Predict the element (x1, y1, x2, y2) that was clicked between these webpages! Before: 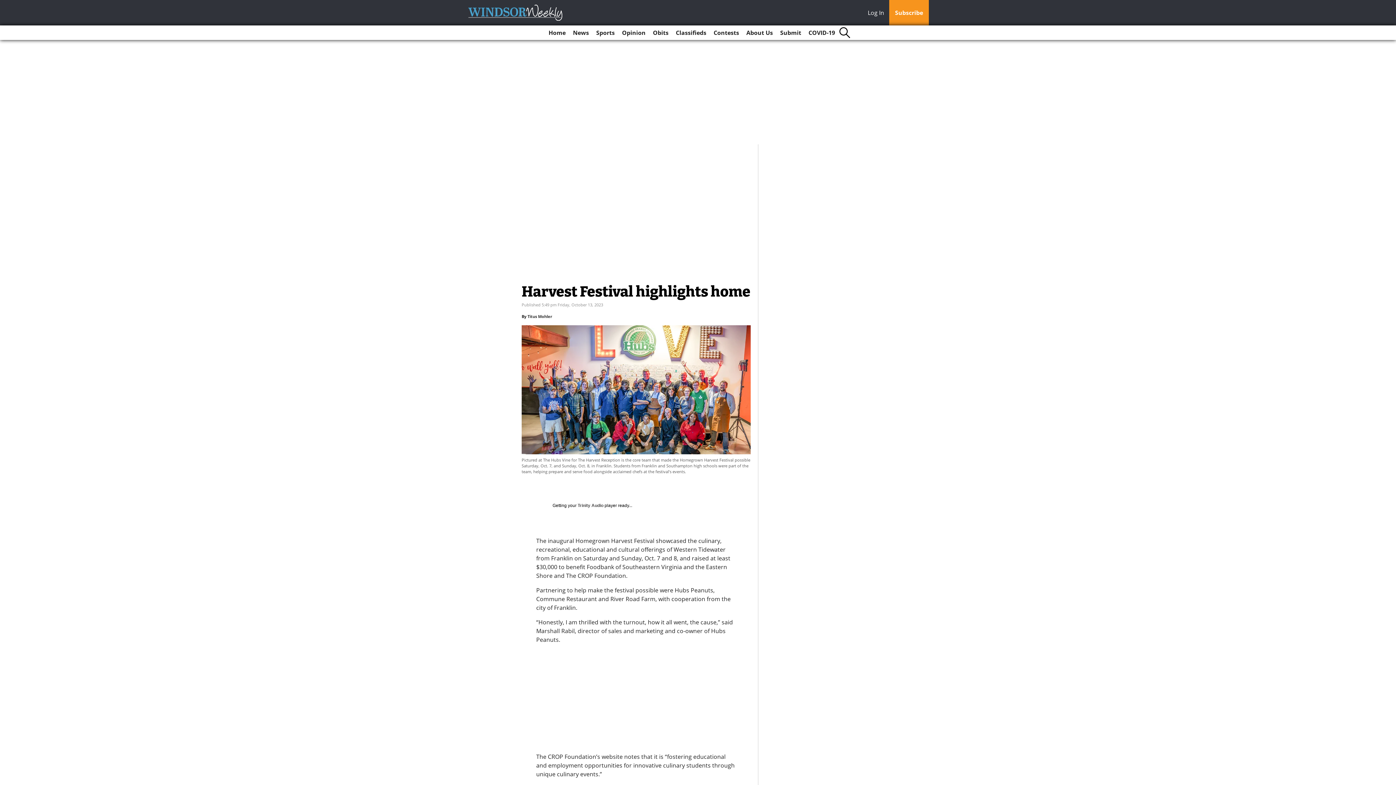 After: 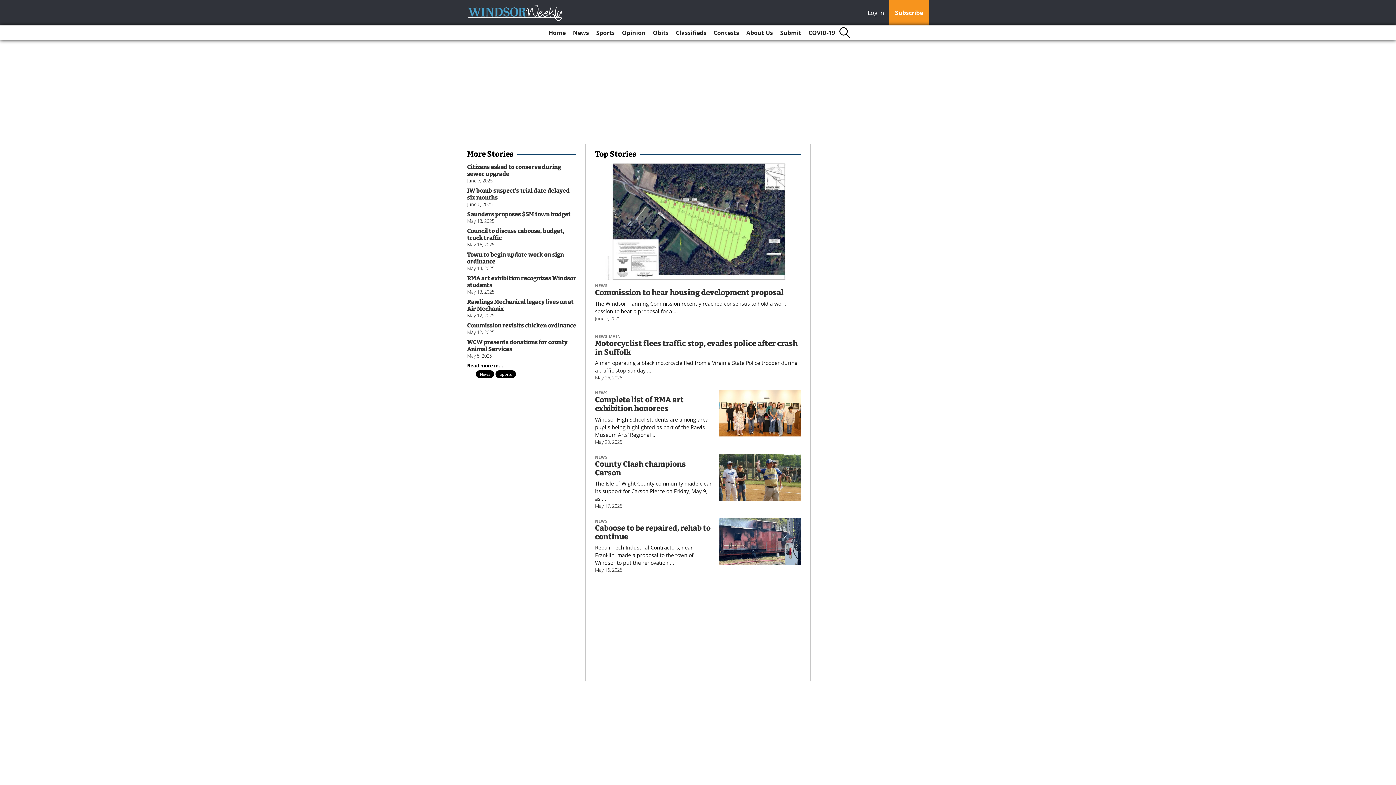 Action: bbox: (545, 25, 568, 40) label: Home